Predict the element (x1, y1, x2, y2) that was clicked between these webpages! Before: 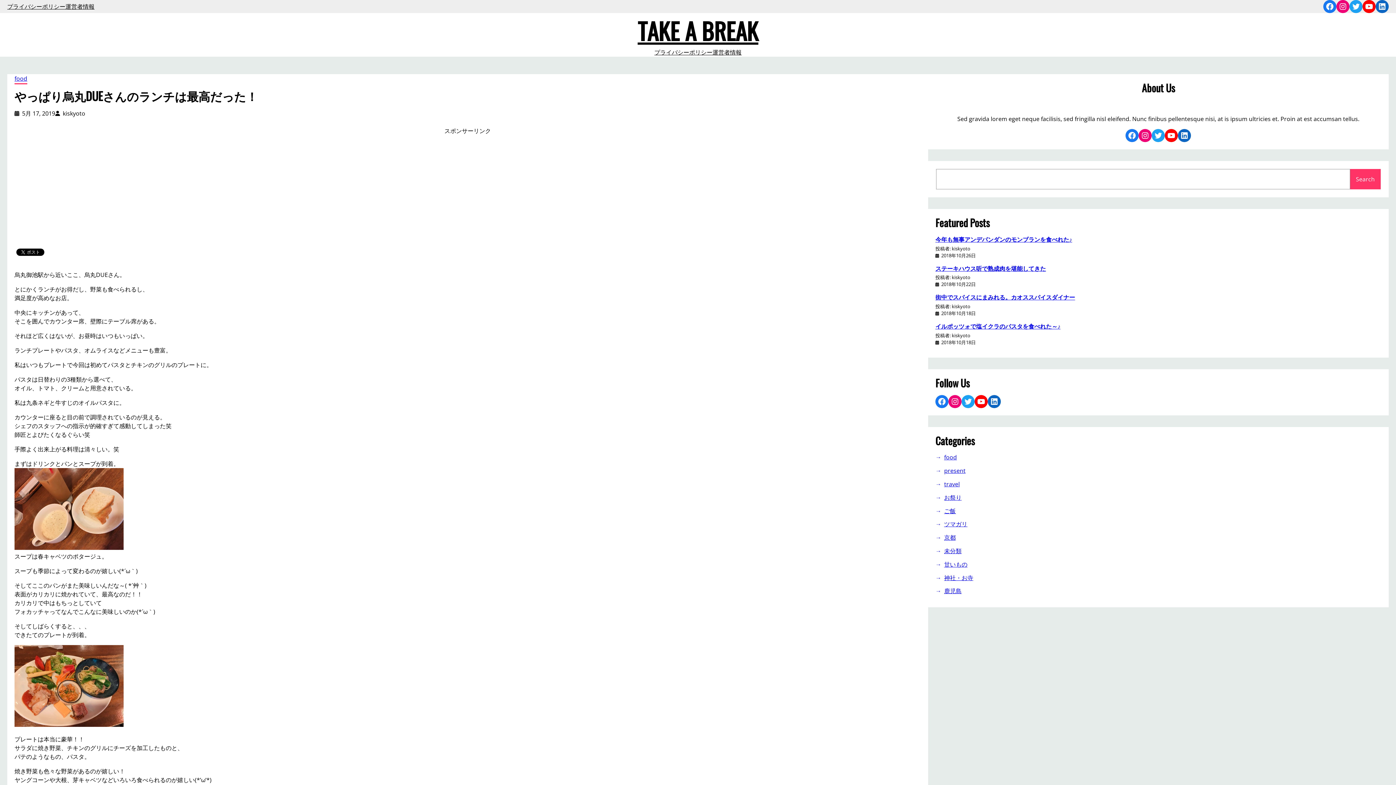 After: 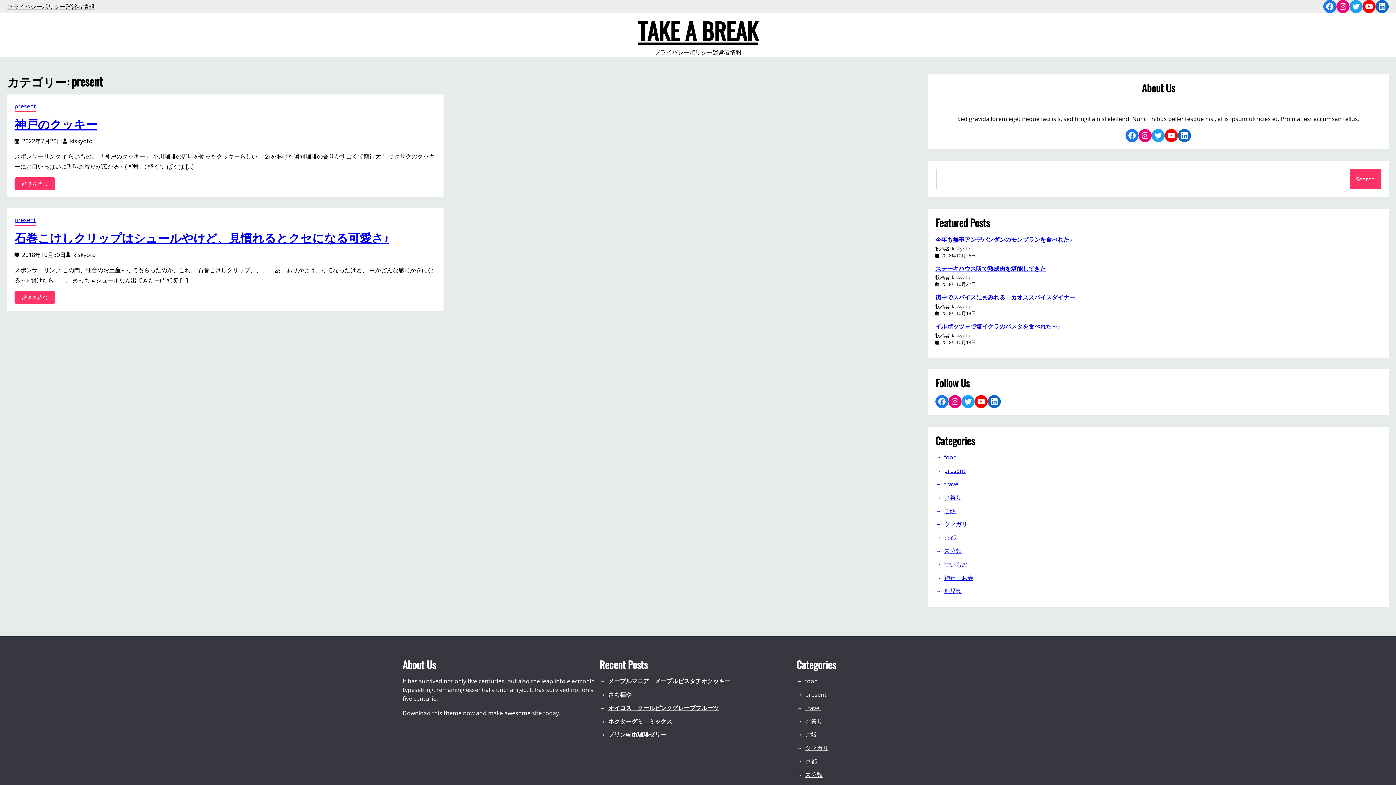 Action: bbox: (935, 466, 1381, 475) label: present